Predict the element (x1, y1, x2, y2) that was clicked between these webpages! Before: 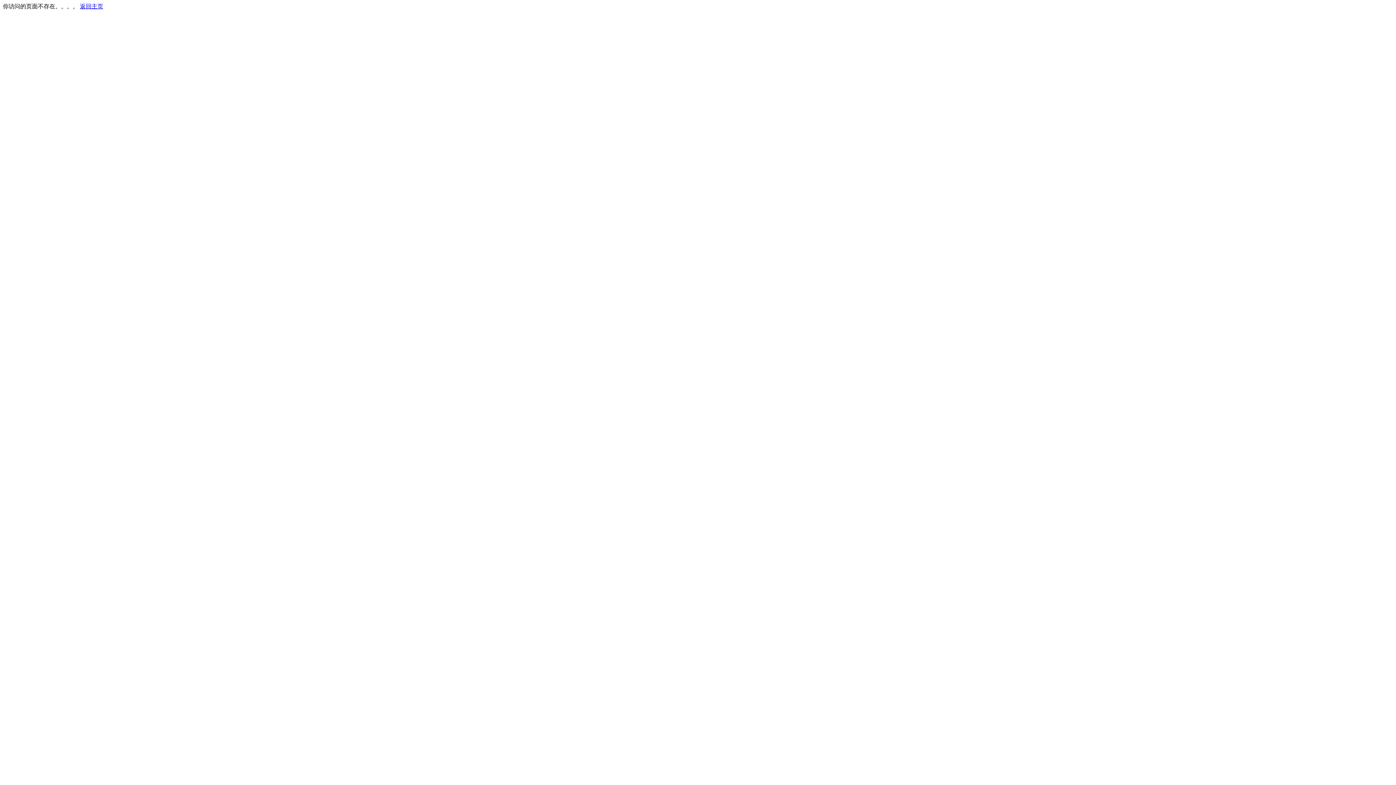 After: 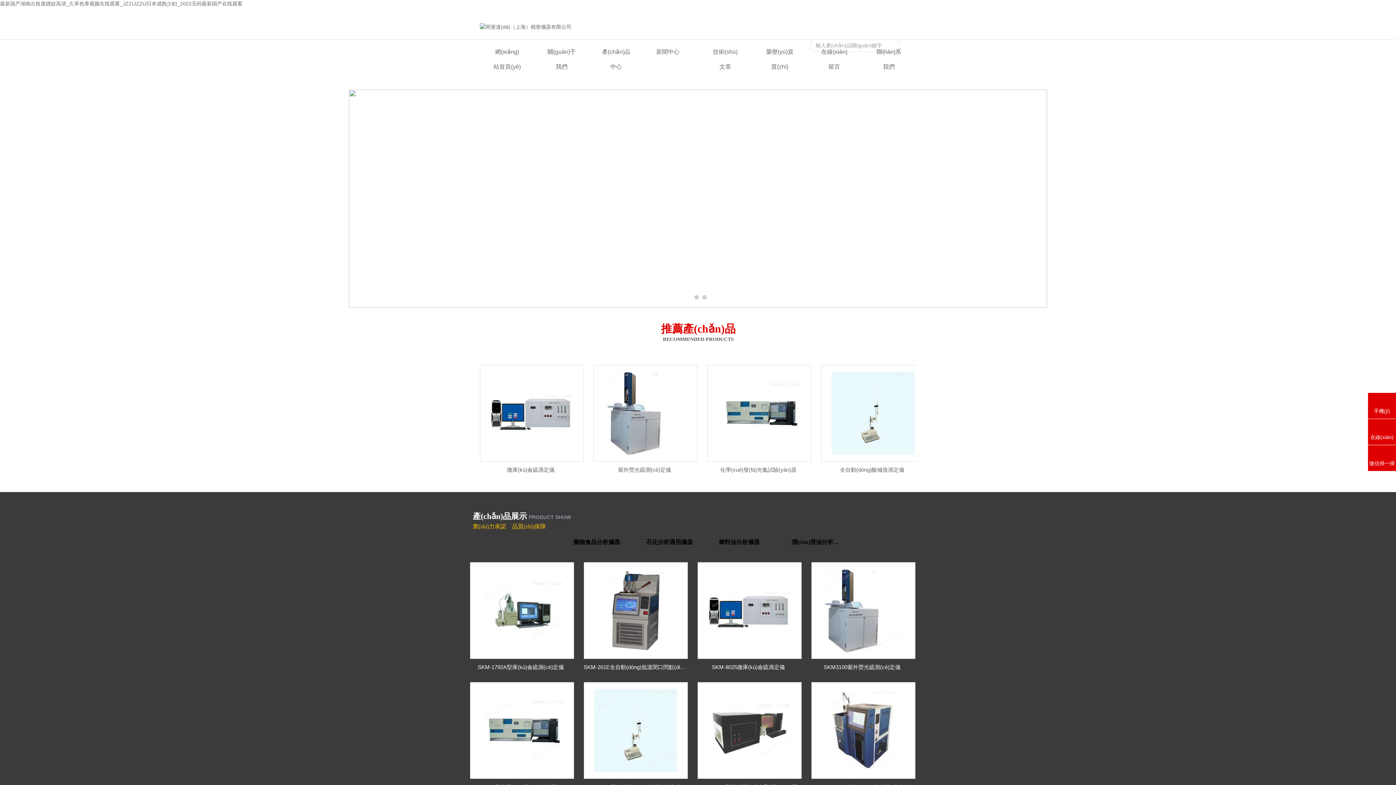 Action: bbox: (80, 3, 103, 9) label: 返回主页